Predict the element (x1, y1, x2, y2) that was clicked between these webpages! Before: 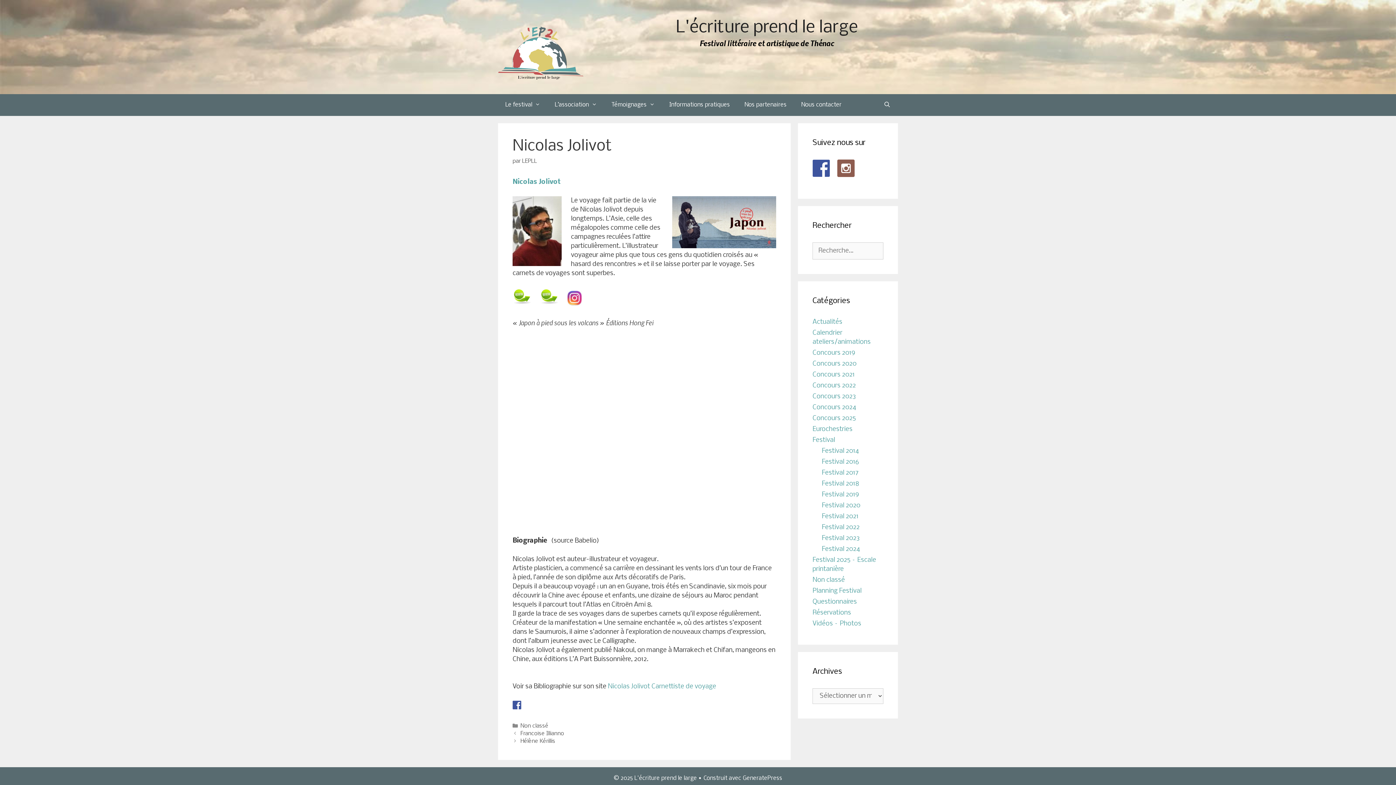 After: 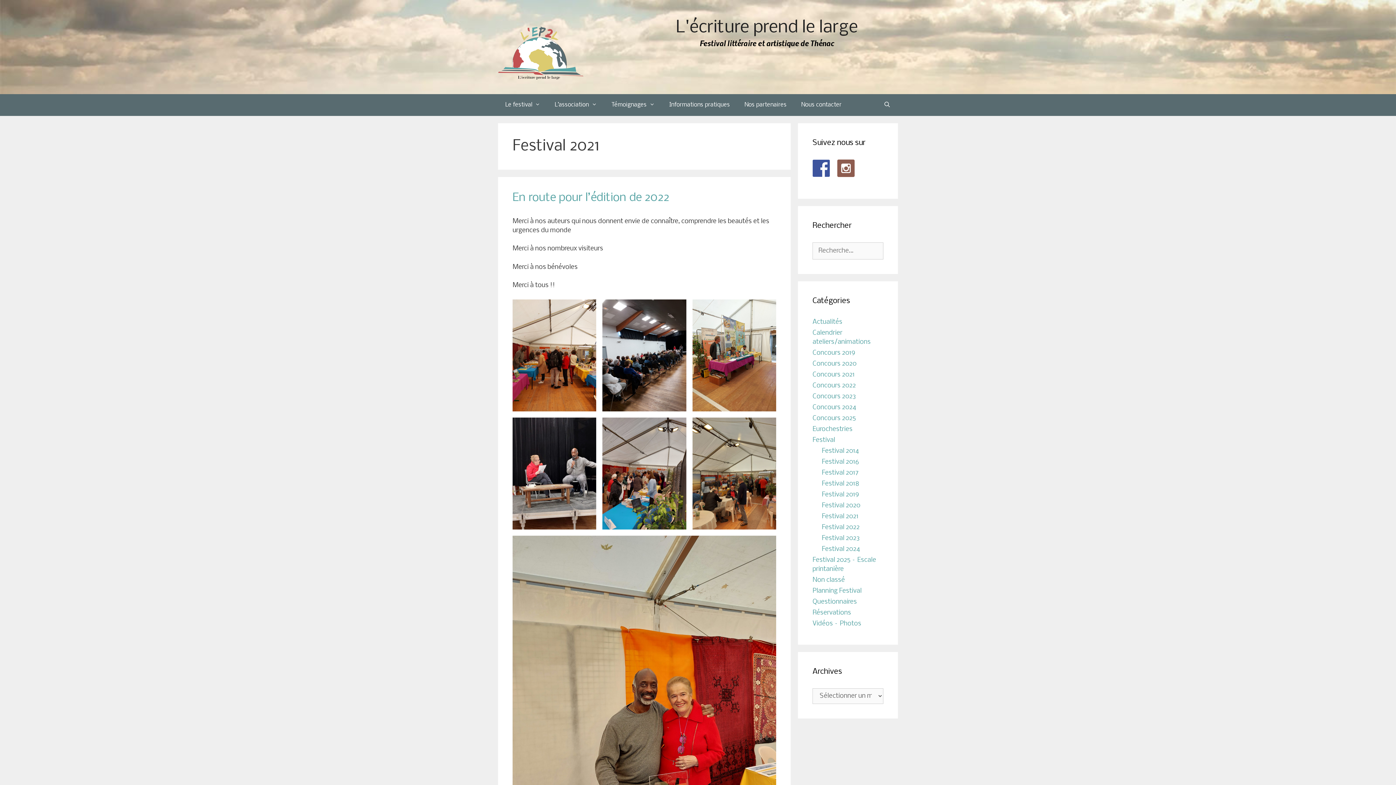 Action: bbox: (822, 513, 858, 520) label: Festival 2021